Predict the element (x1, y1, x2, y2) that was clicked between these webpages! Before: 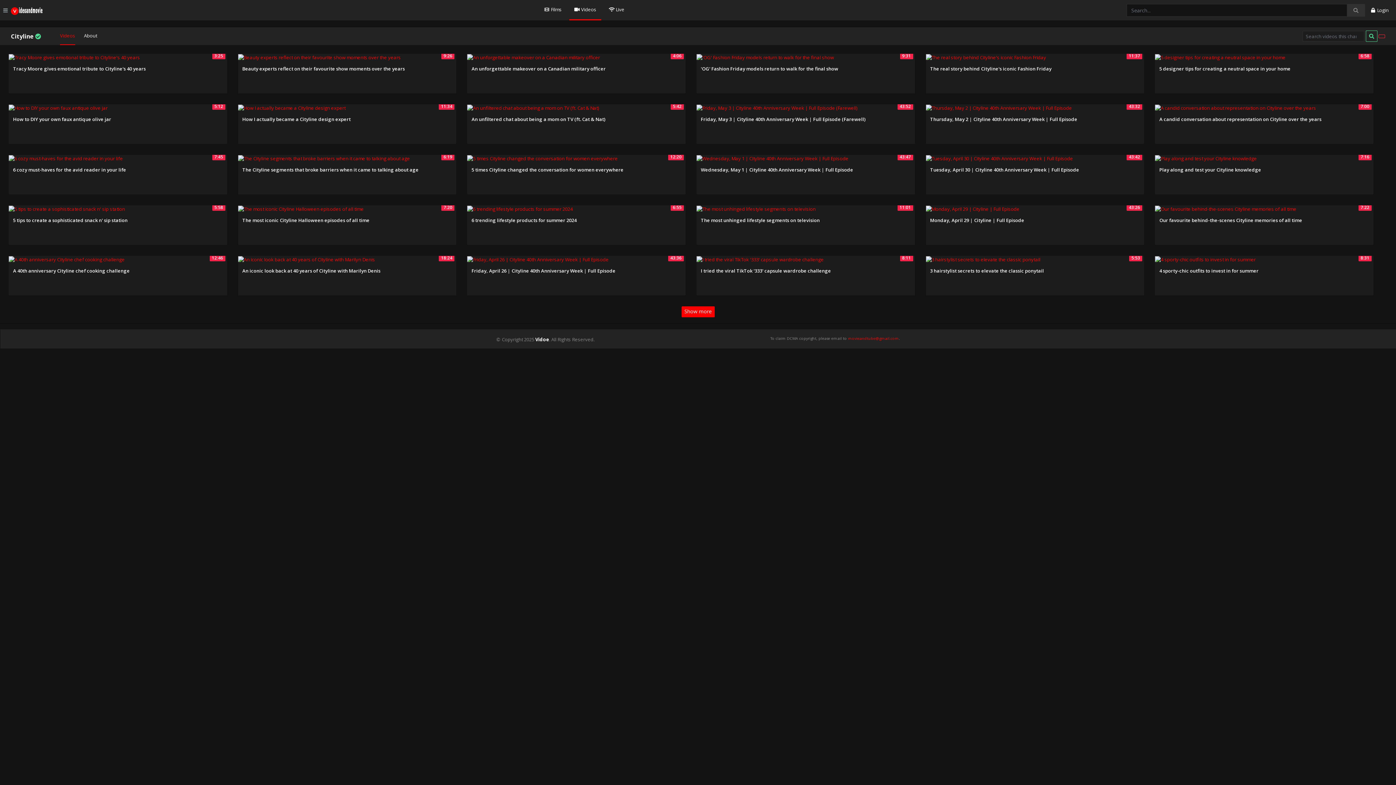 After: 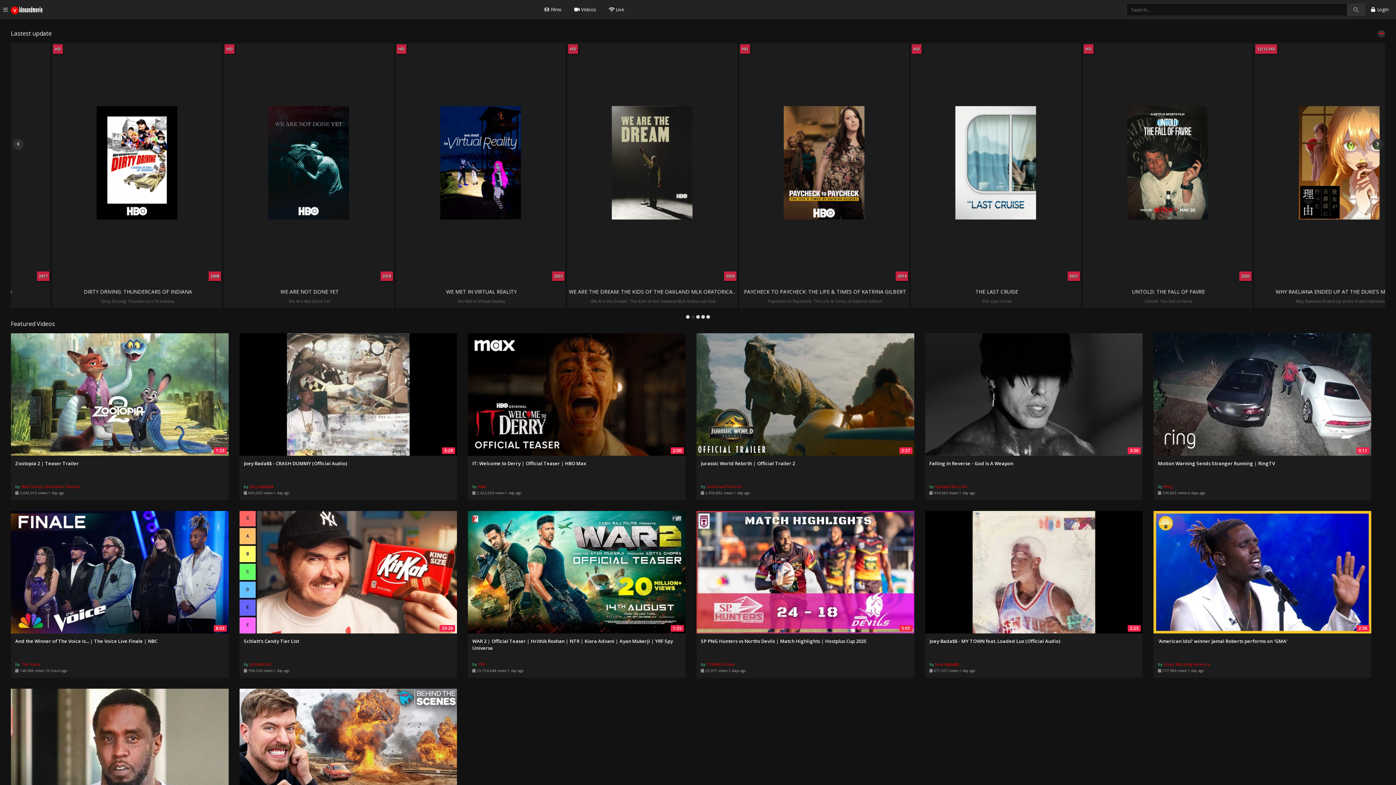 Action: bbox: (10, 2, 42, 17)